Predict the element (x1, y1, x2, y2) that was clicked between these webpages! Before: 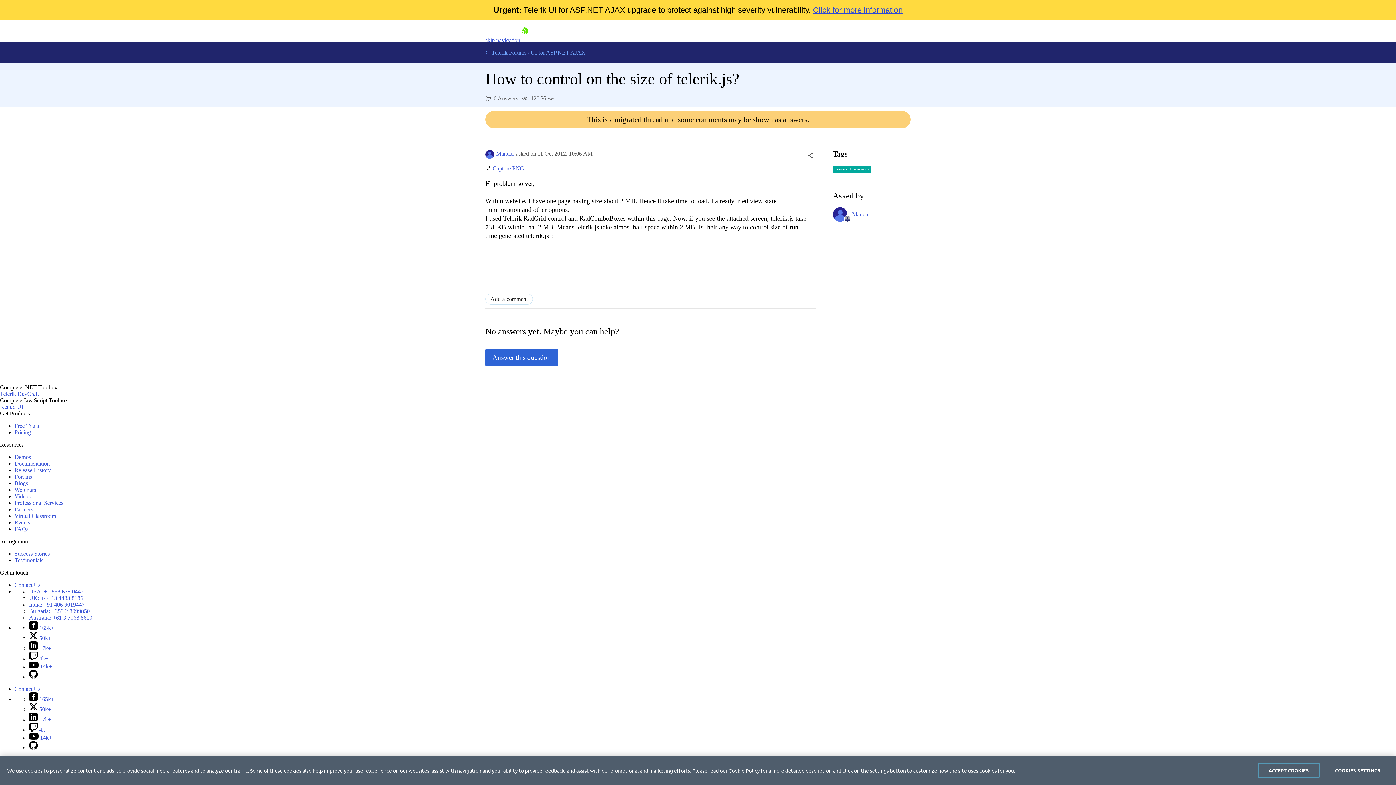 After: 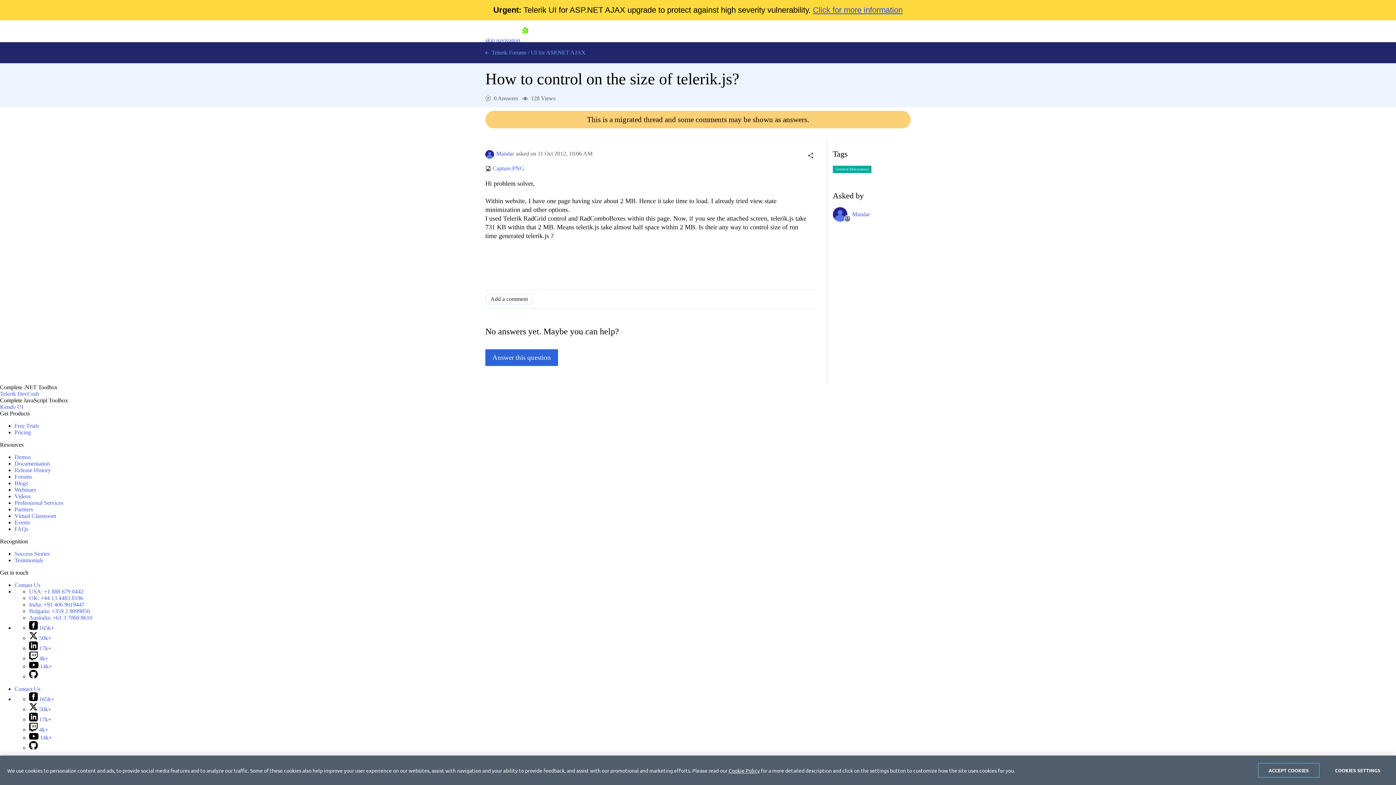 Action: bbox: (813, 5, 902, 14) label: Click for more information